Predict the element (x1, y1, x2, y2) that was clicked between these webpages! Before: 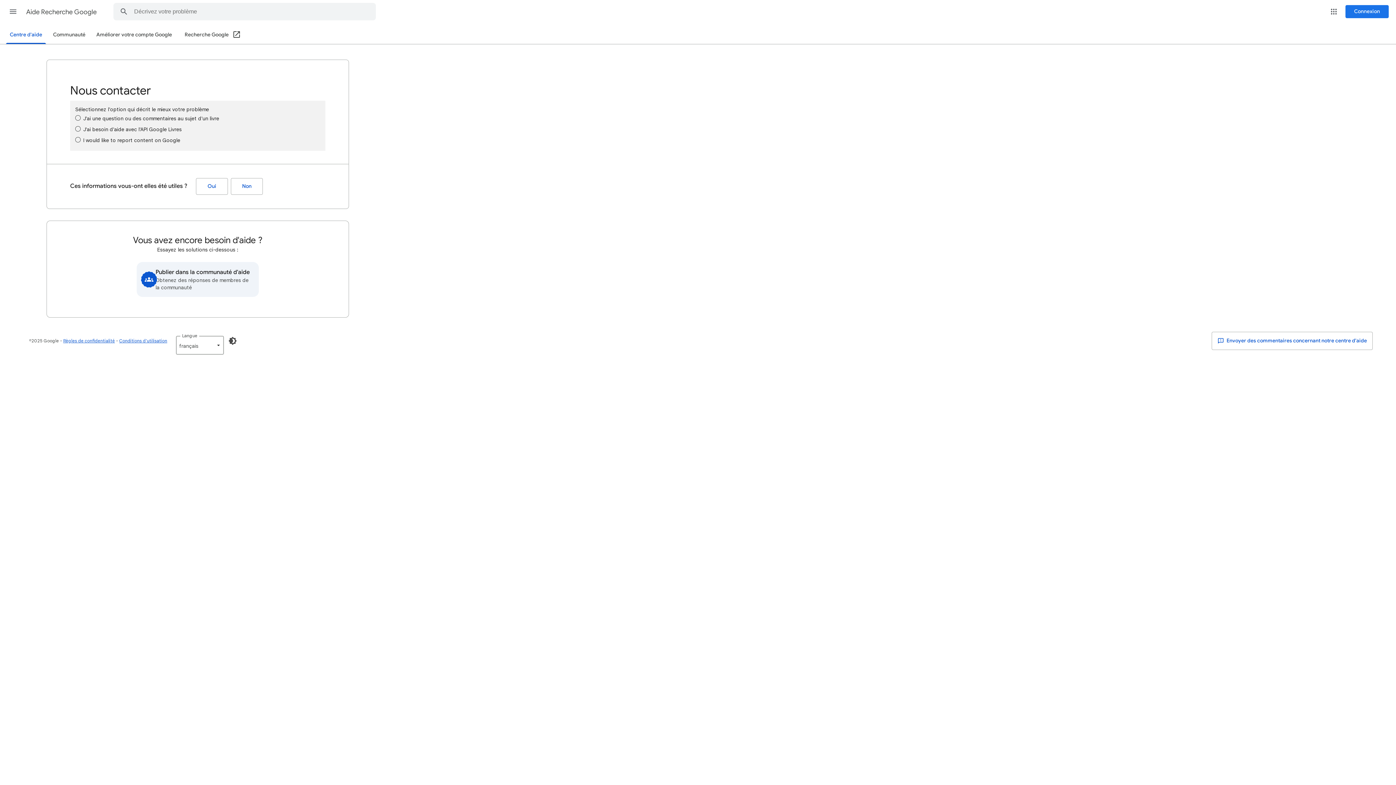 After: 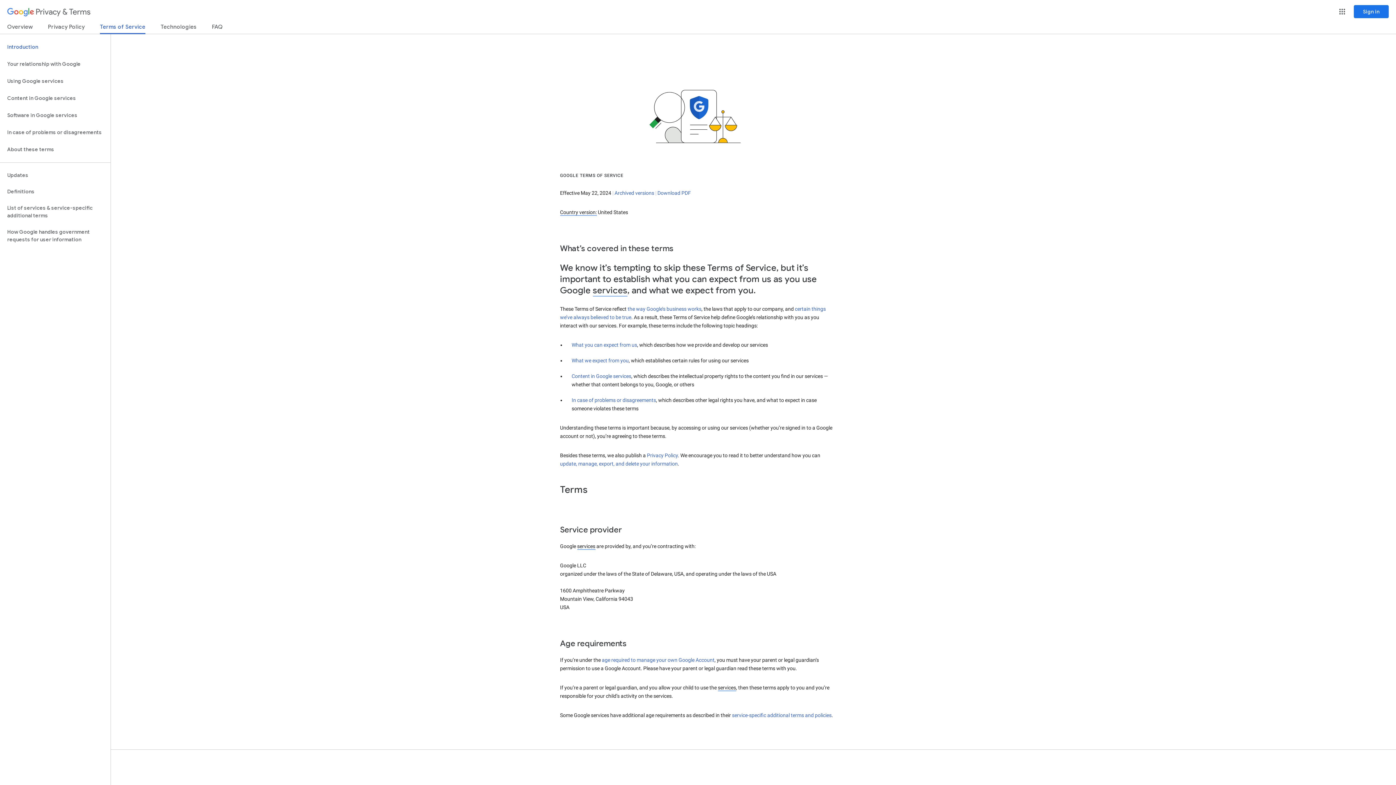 Action: bbox: (119, 338, 167, 343) label: Conditions d'utilisation